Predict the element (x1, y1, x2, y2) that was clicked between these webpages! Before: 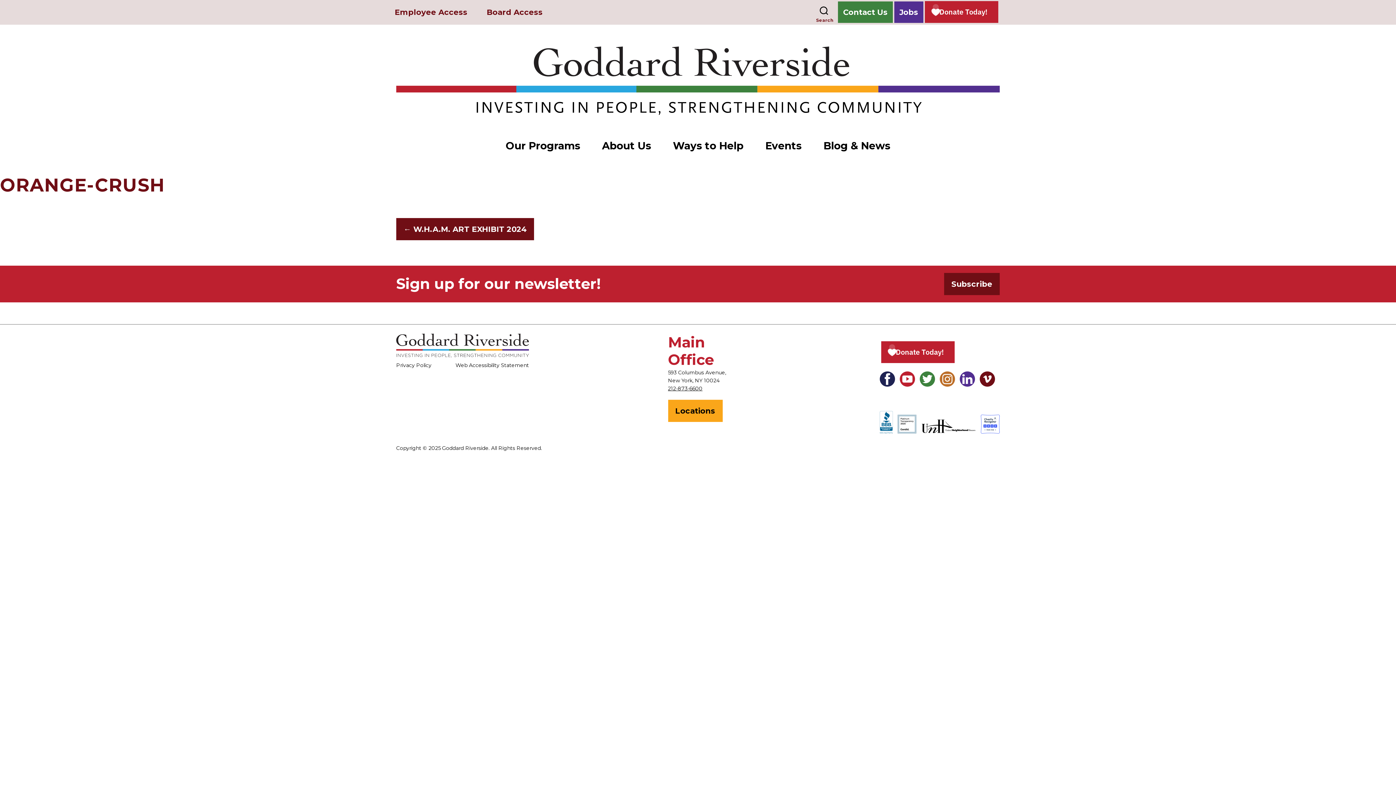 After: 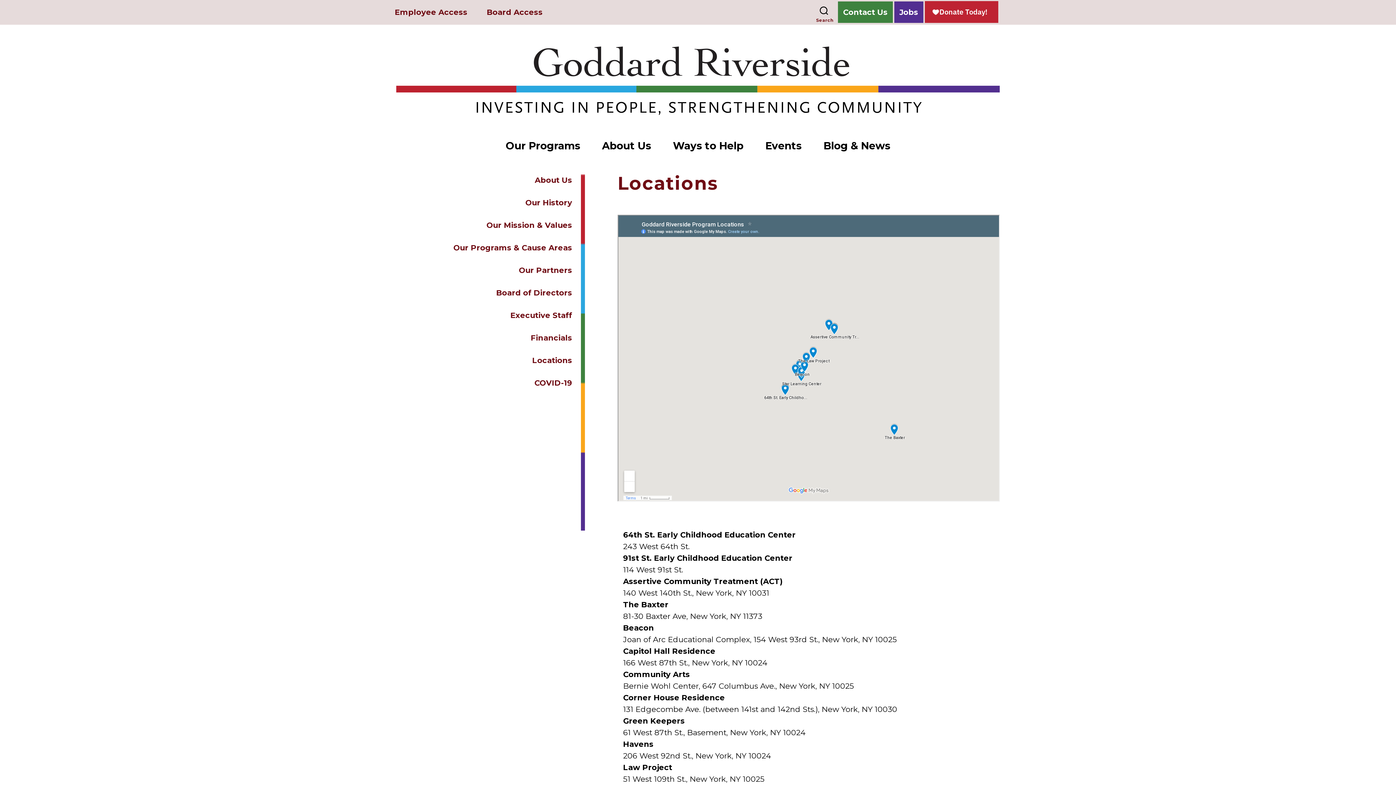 Action: label: Locations bbox: (668, 399, 722, 422)